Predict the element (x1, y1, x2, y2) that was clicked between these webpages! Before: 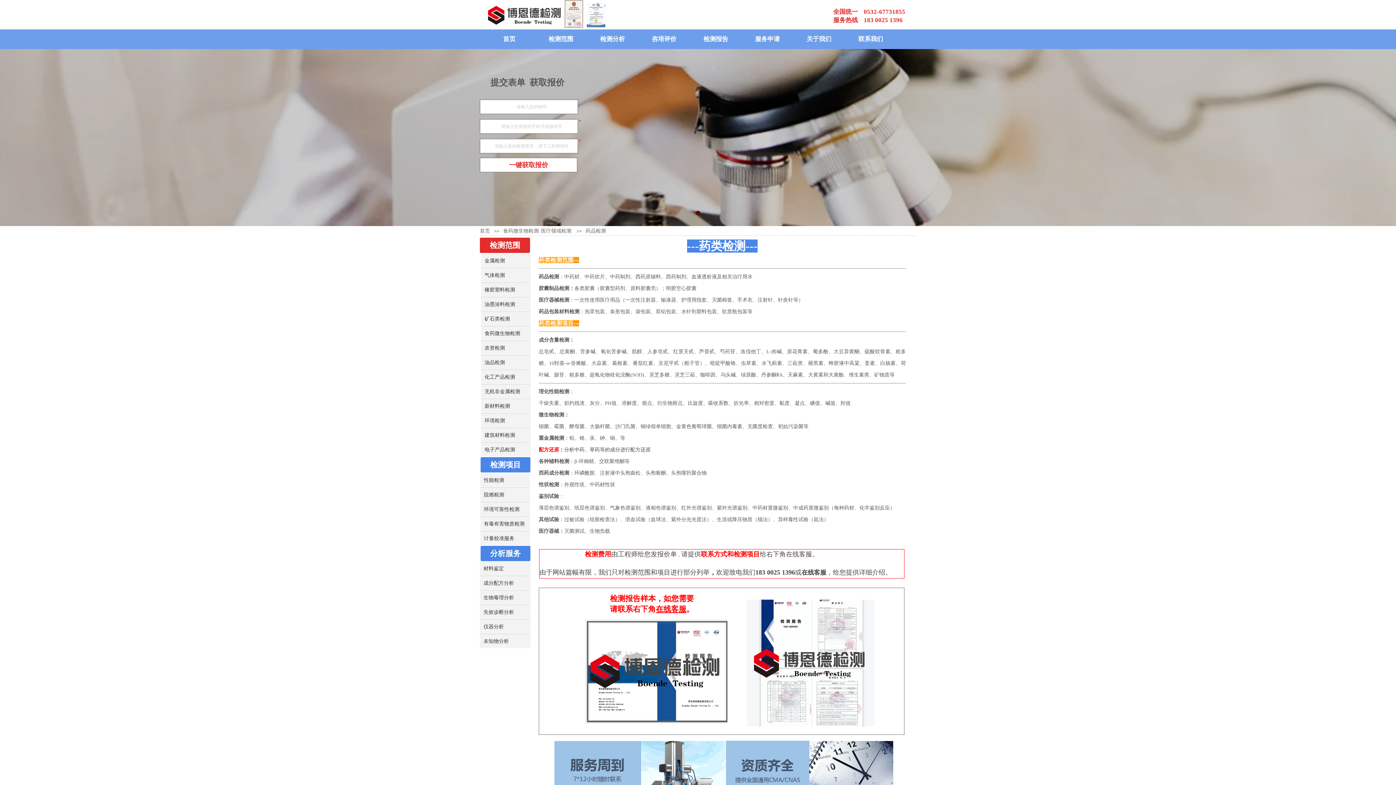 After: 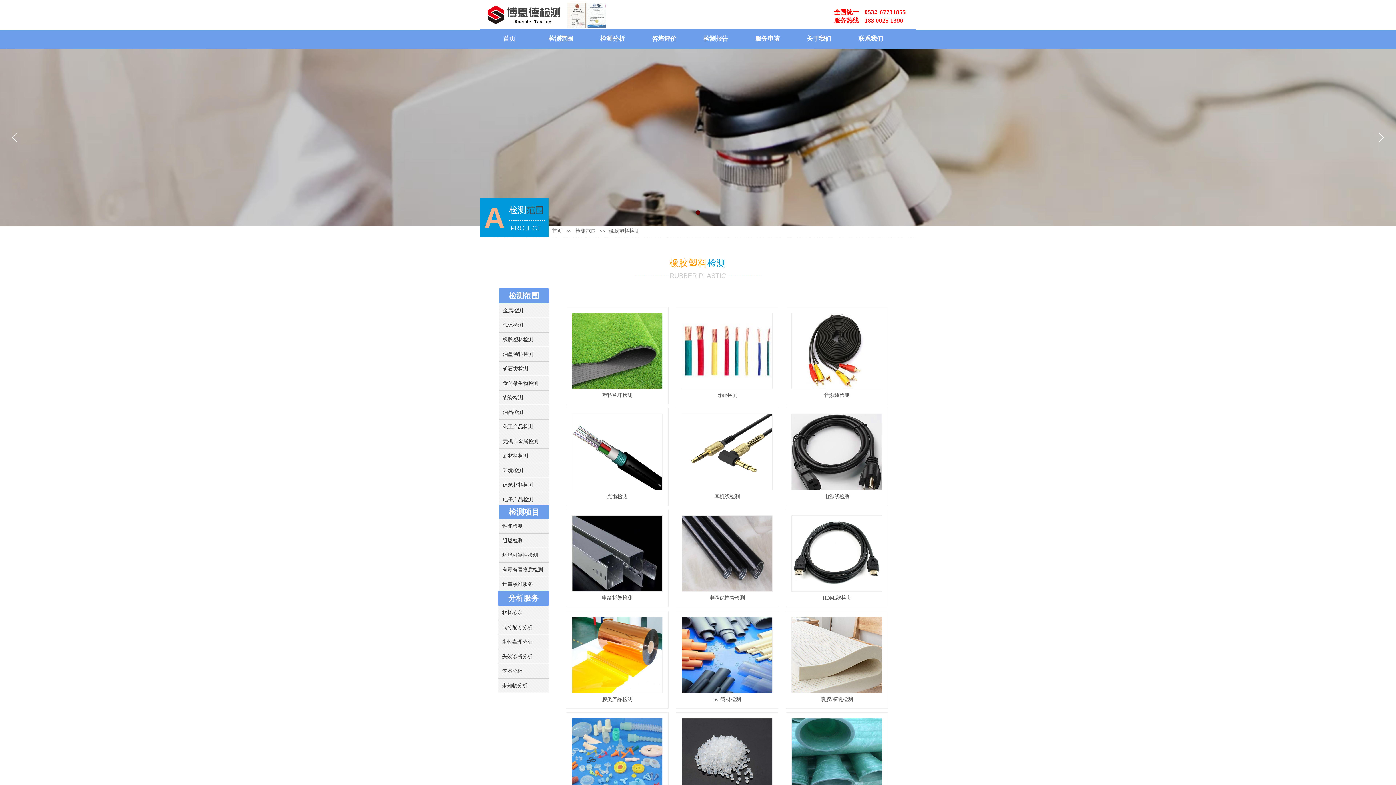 Action: label: 橡胶塑料检测 bbox: (484, 282, 529, 297)